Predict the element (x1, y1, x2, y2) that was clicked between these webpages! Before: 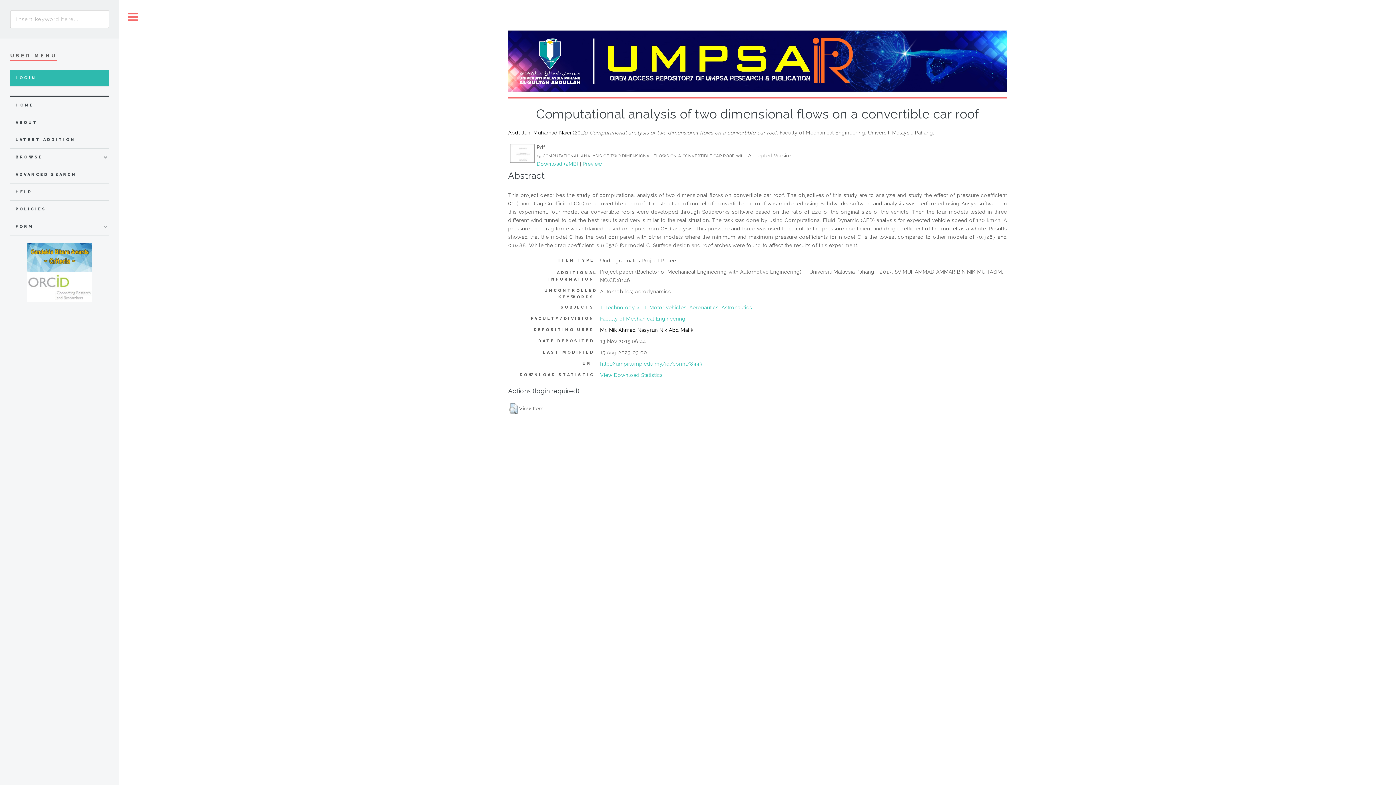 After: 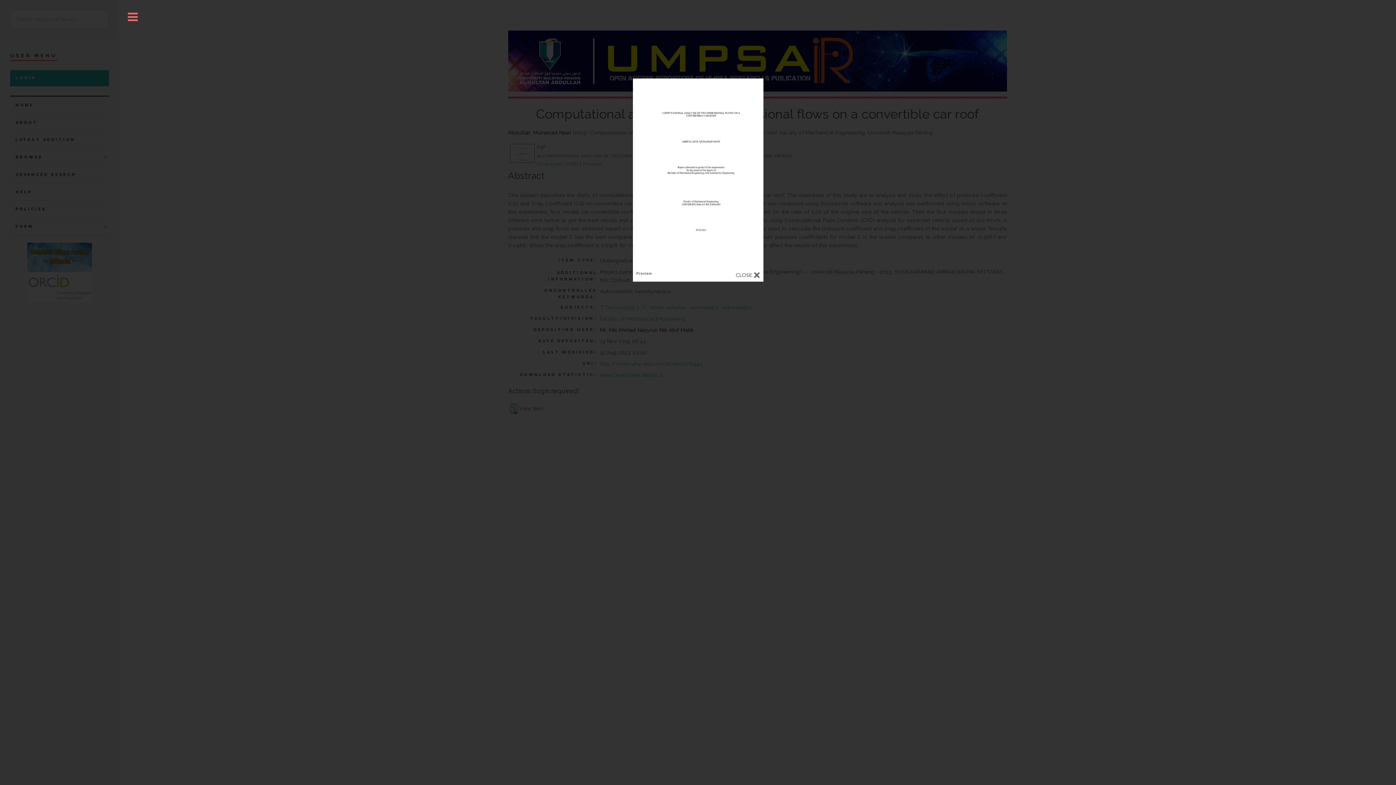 Action: bbox: (582, 160, 602, 166) label: Preview